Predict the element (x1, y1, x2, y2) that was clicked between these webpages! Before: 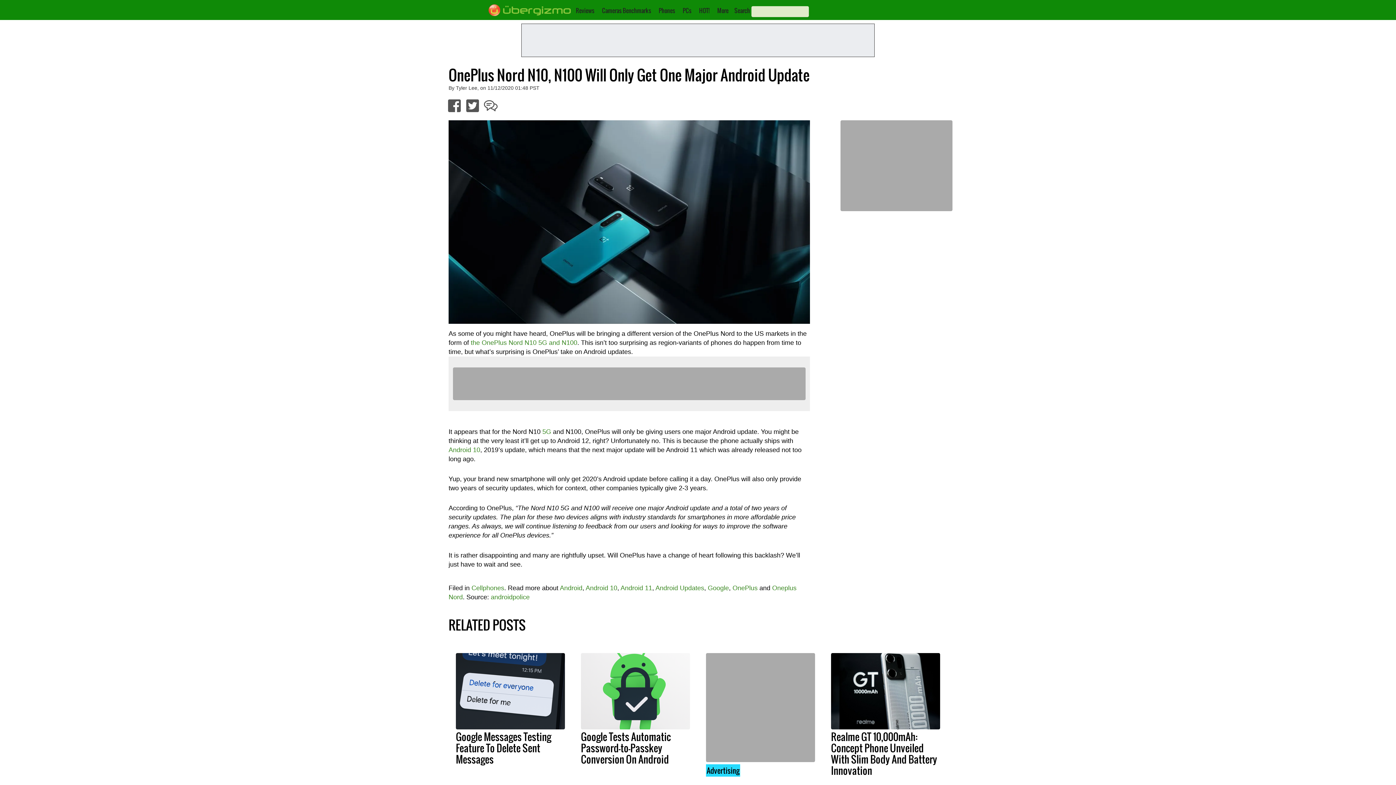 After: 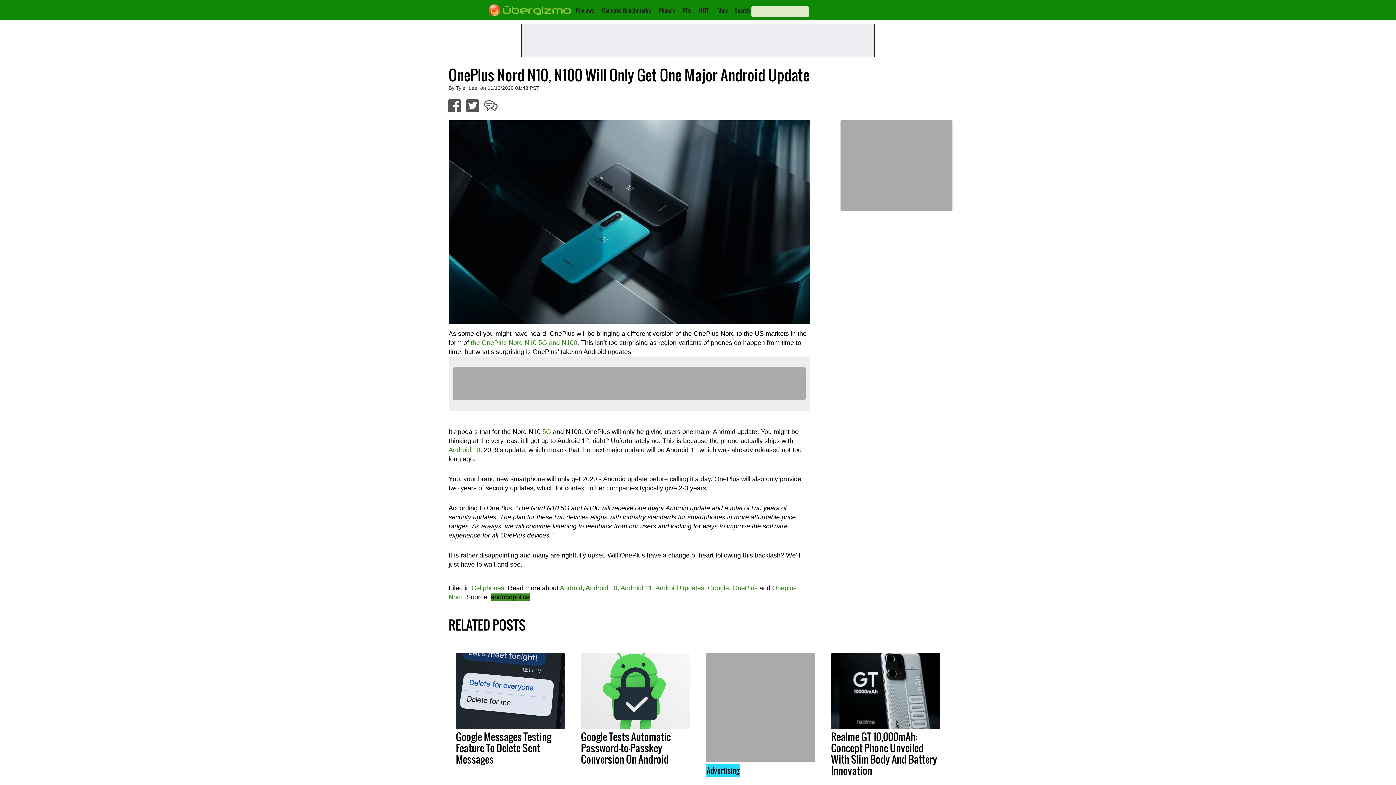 Action: label: androidpolice bbox: (490, 593, 529, 601)